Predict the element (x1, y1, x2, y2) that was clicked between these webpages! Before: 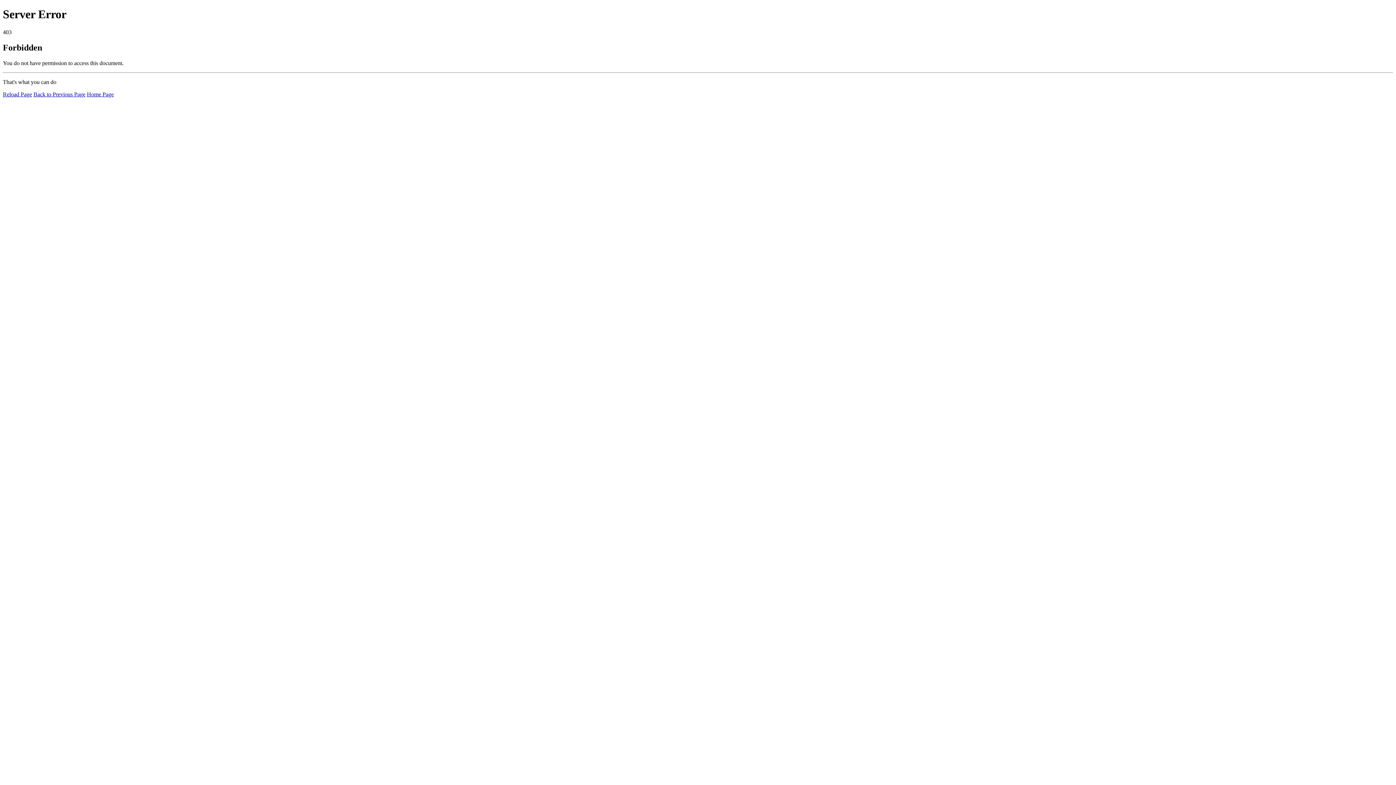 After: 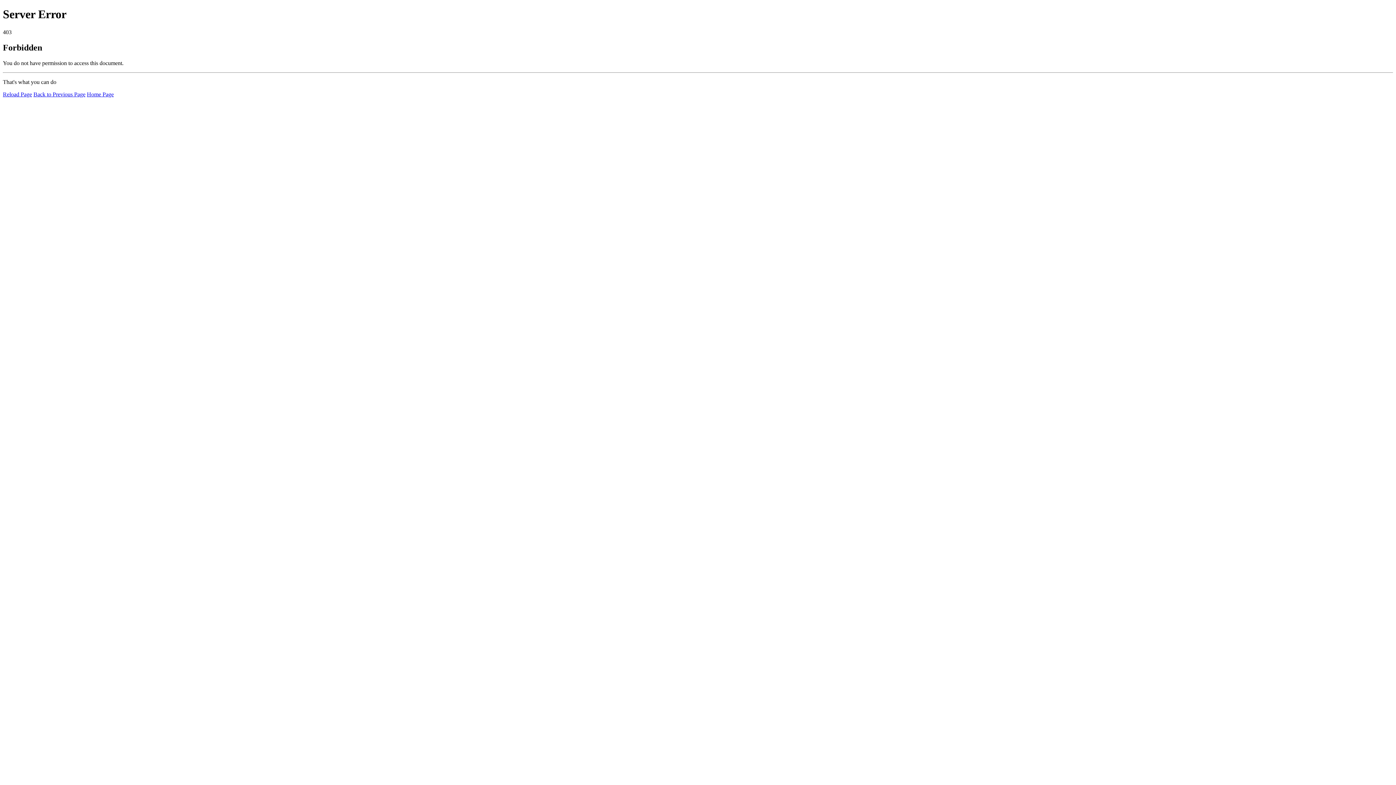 Action: bbox: (2, 91, 32, 97) label: Reload Page